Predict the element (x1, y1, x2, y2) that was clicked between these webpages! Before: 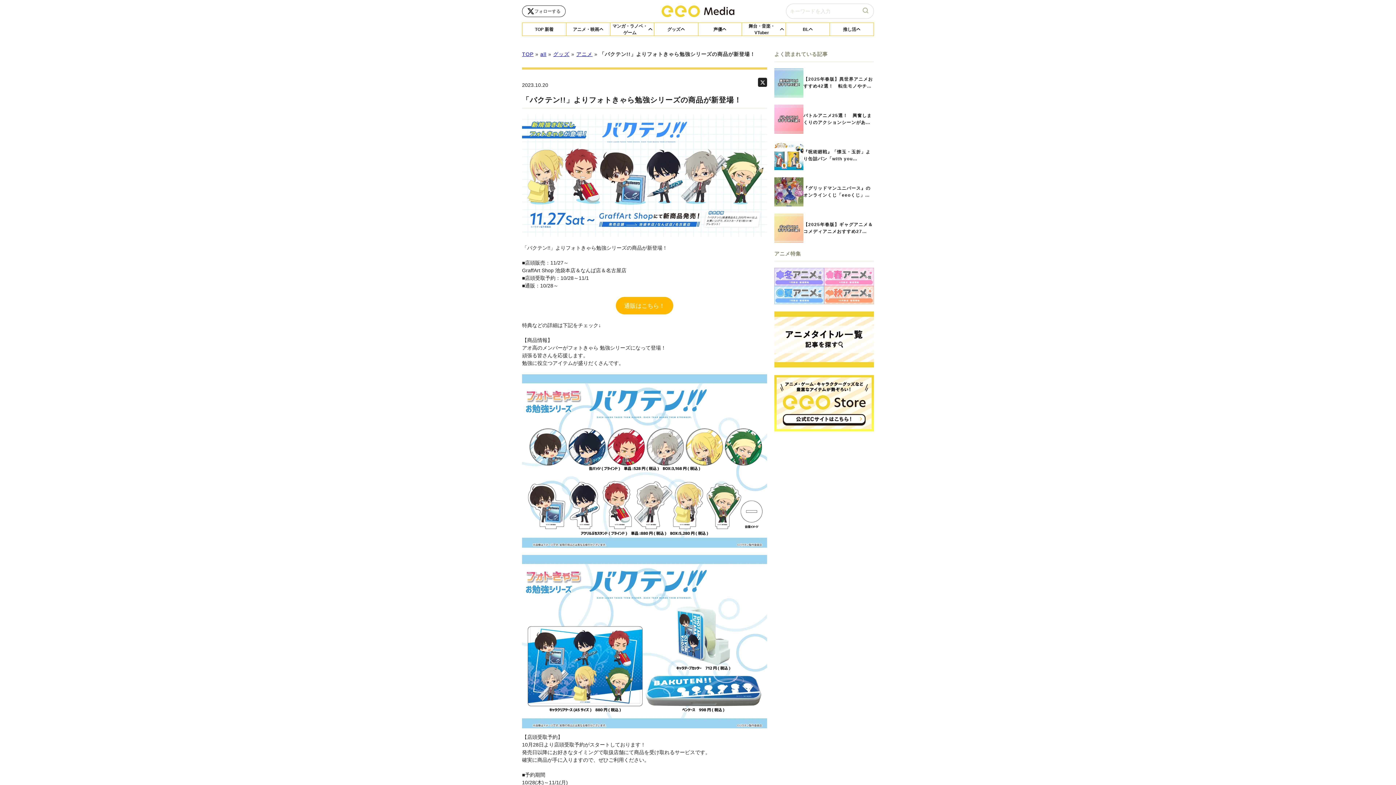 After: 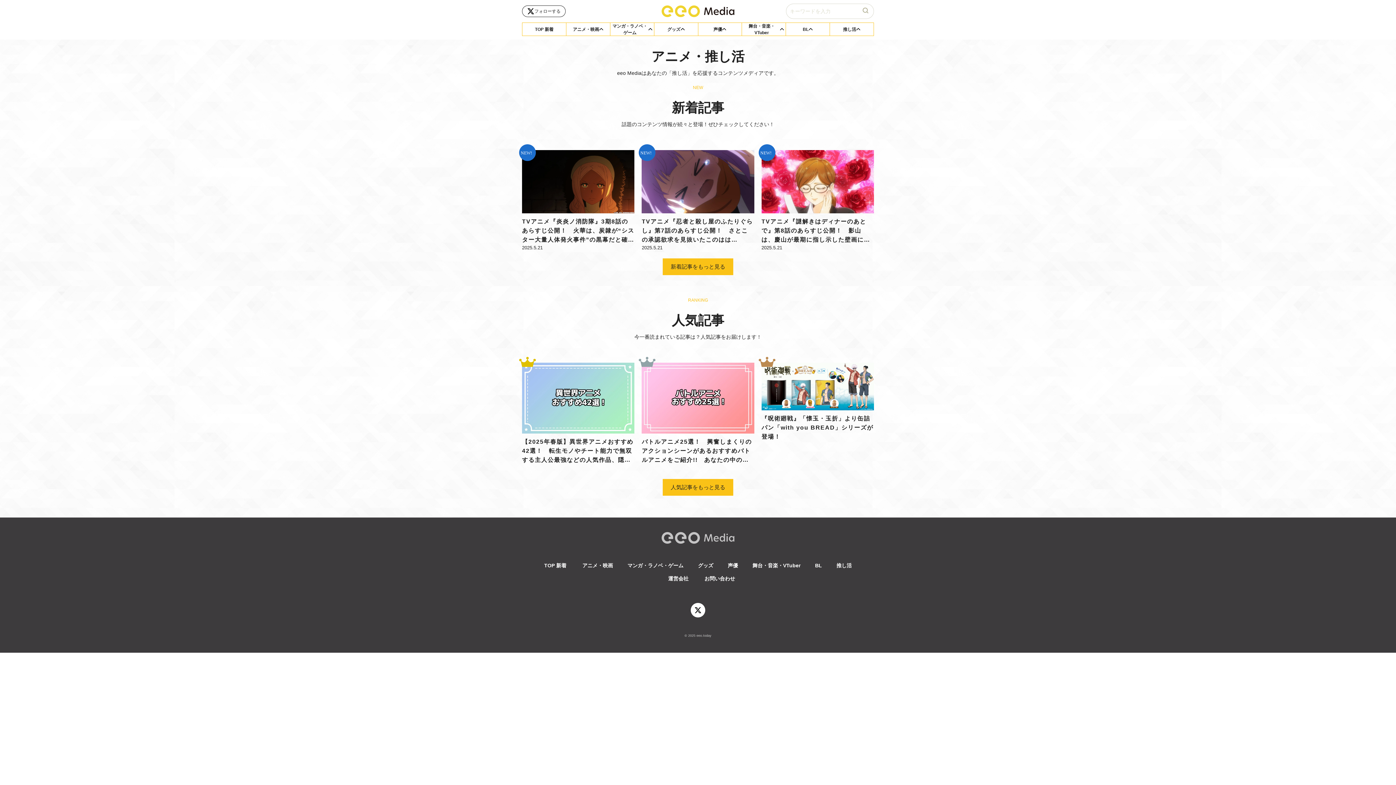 Action: label: TOP 新着 bbox: (522, 22, 566, 35)